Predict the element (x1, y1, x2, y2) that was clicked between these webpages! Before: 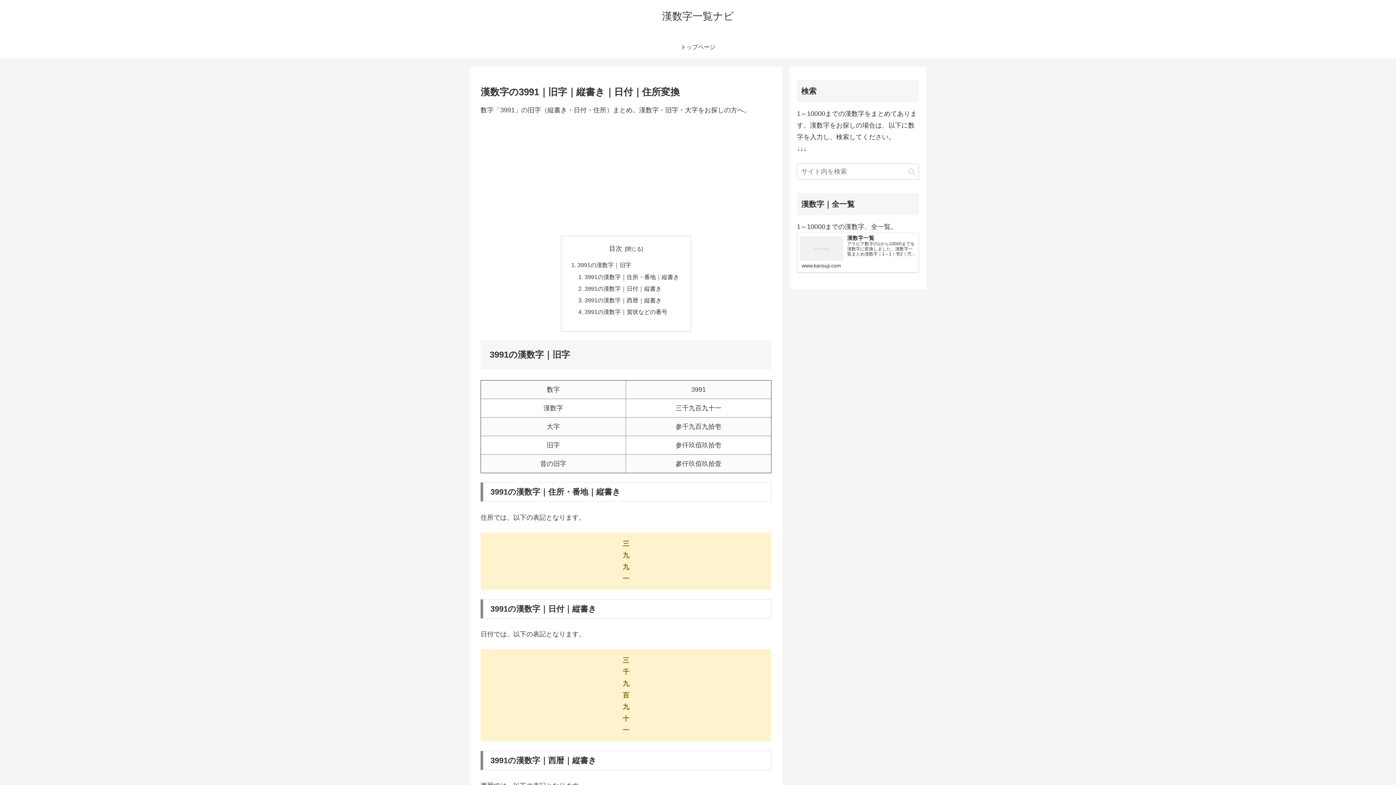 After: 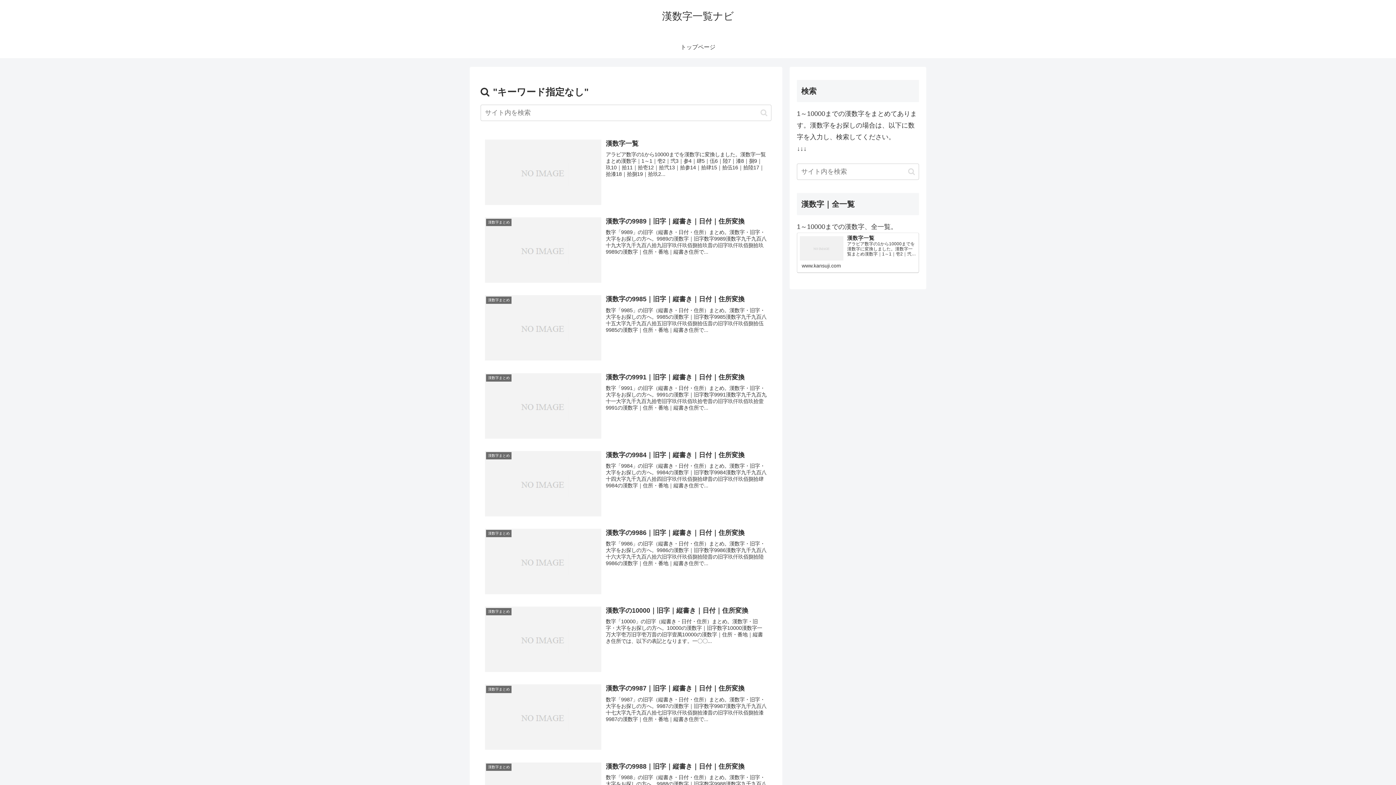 Action: label: button bbox: (905, 167, 918, 175)